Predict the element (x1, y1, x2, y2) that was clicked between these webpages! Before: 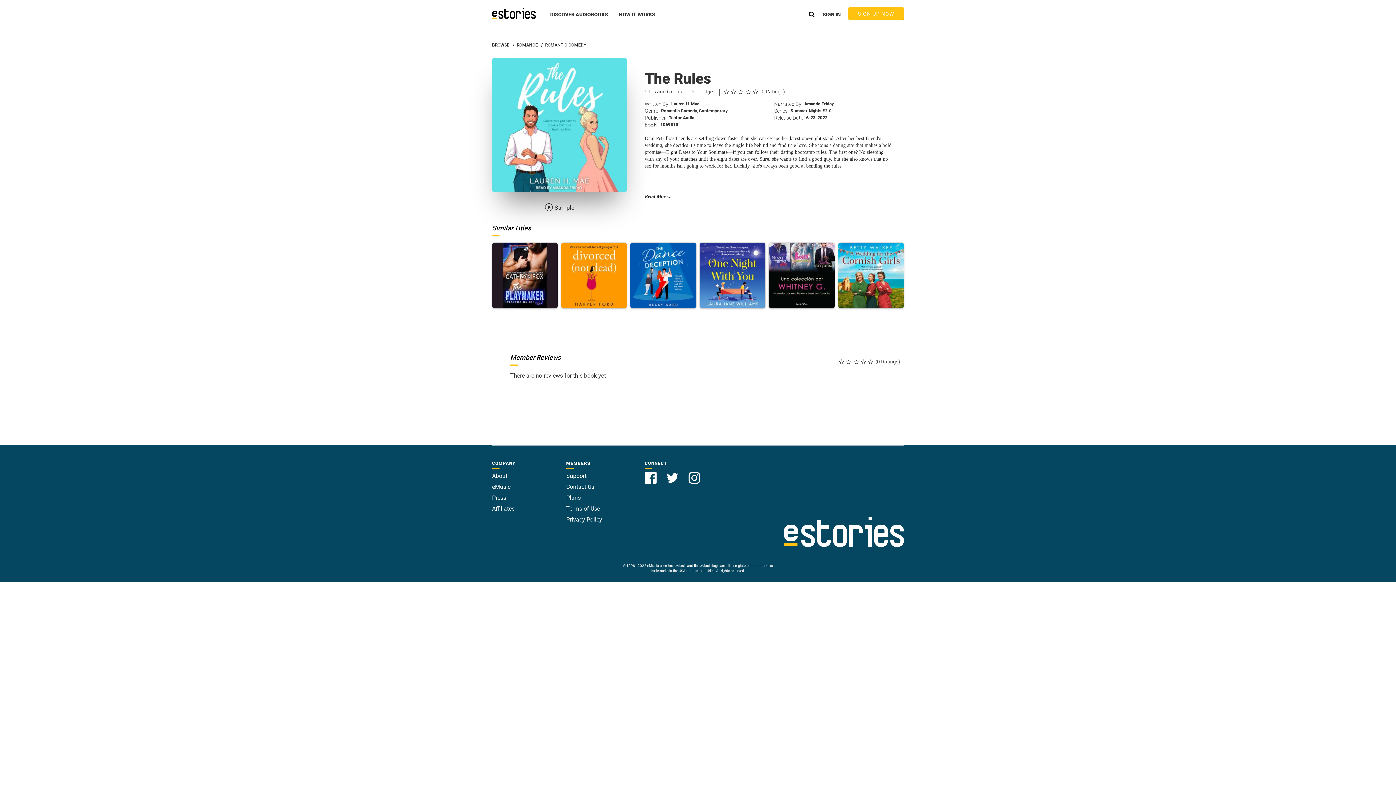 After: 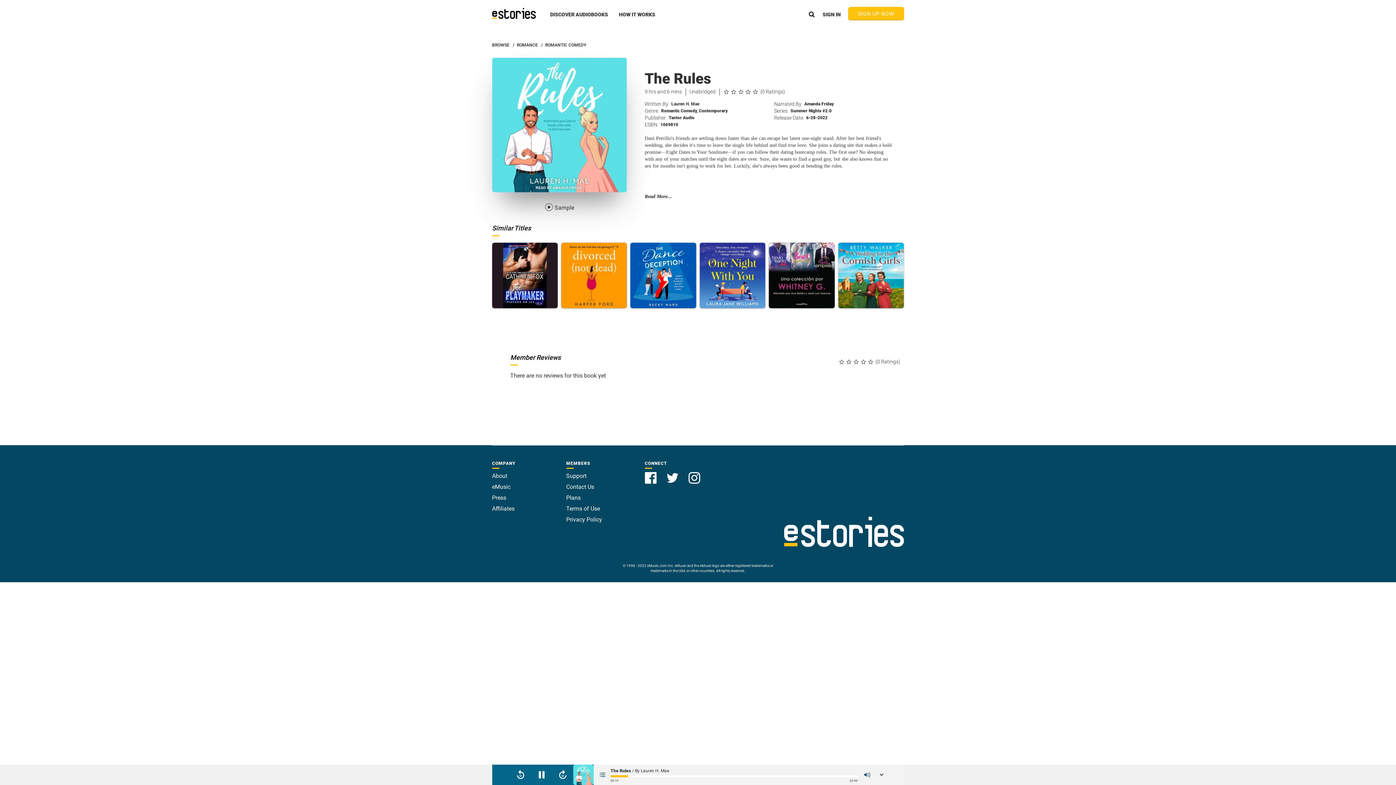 Action: label: Sample bbox: (544, 203, 574, 211)